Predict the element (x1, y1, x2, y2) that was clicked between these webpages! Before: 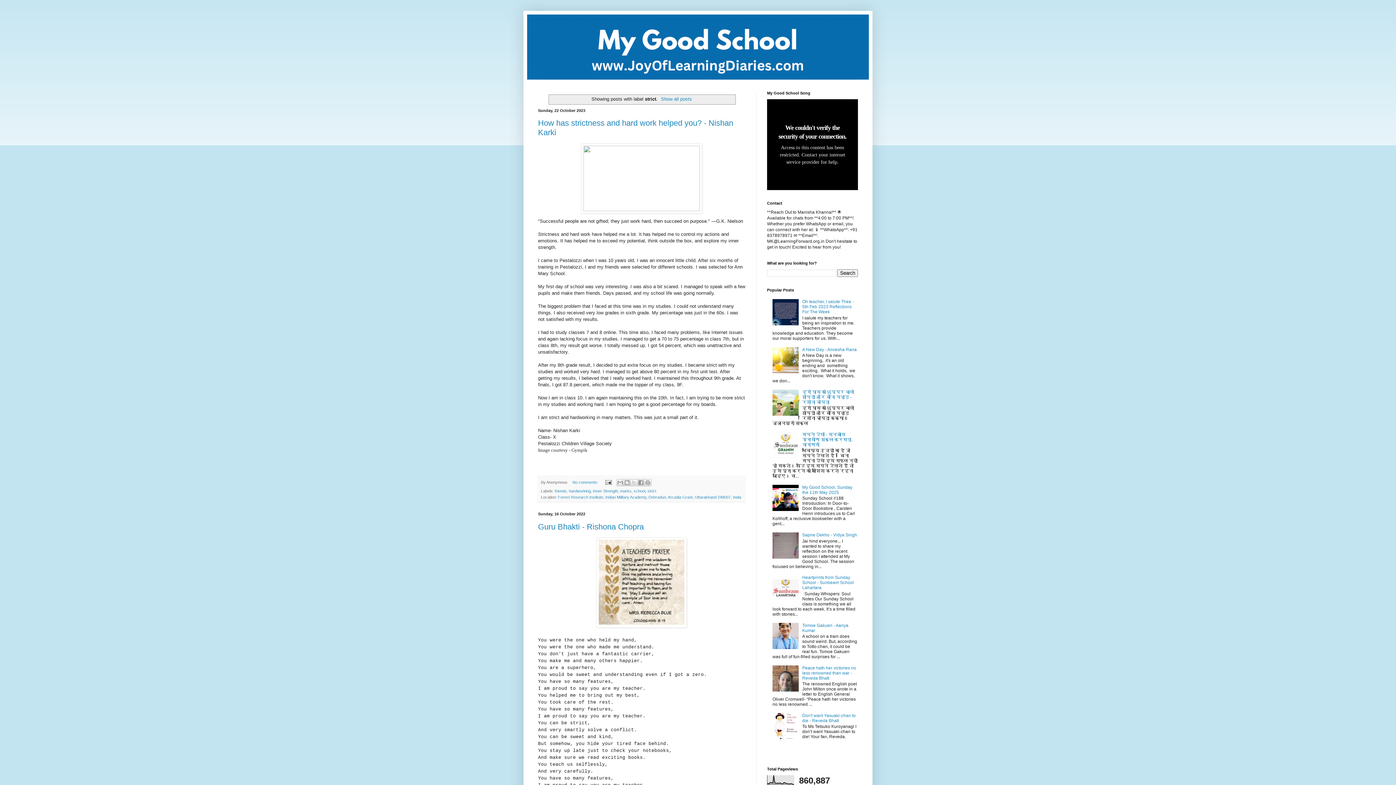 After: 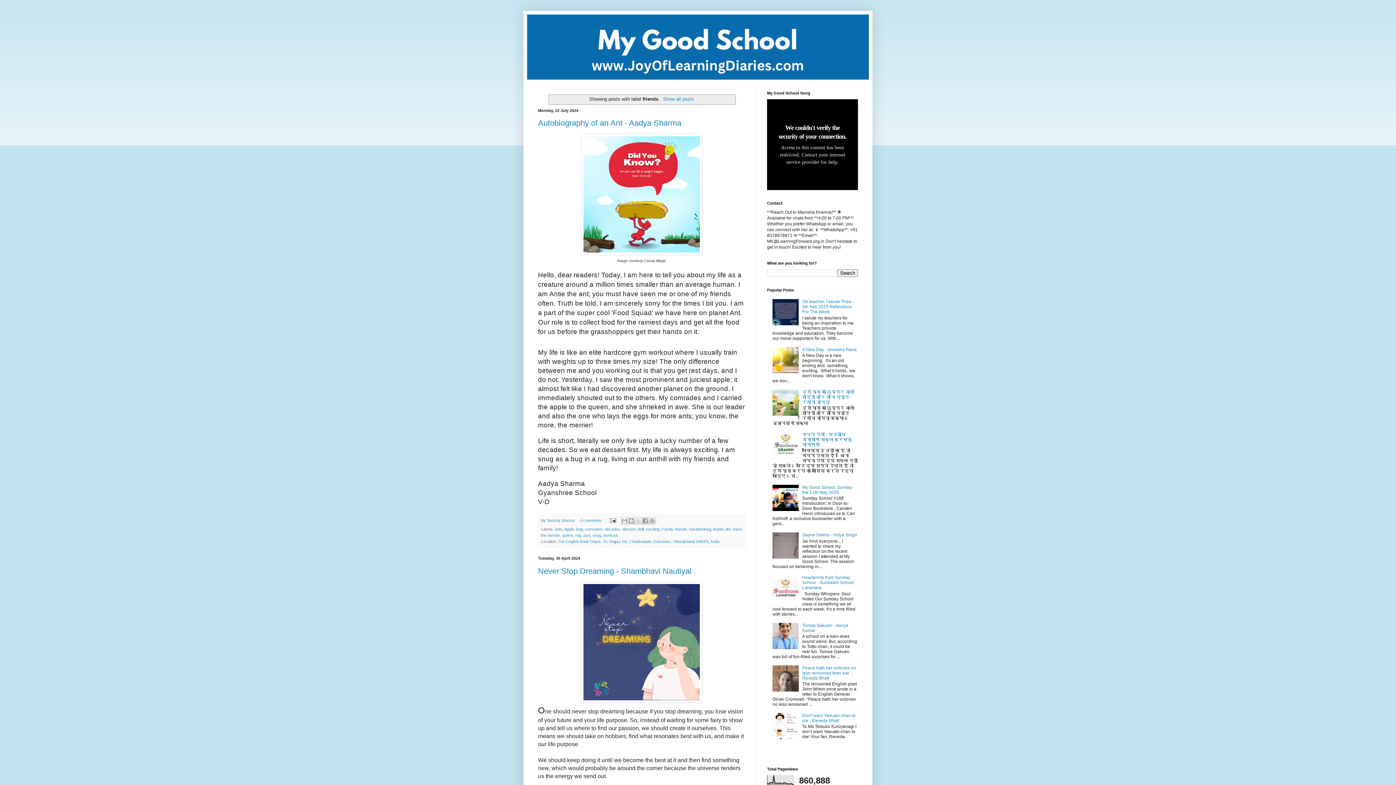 Action: label: friends bbox: (554, 489, 566, 493)